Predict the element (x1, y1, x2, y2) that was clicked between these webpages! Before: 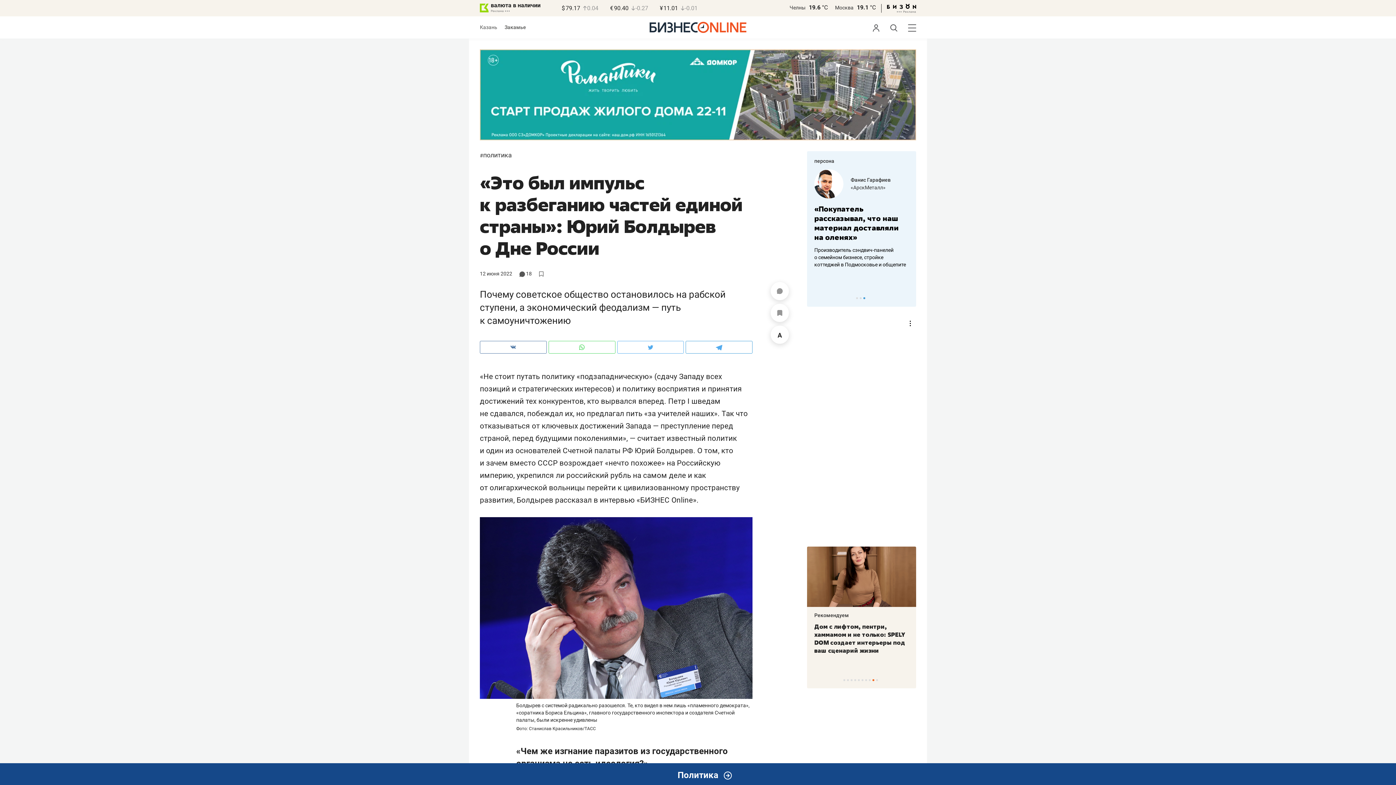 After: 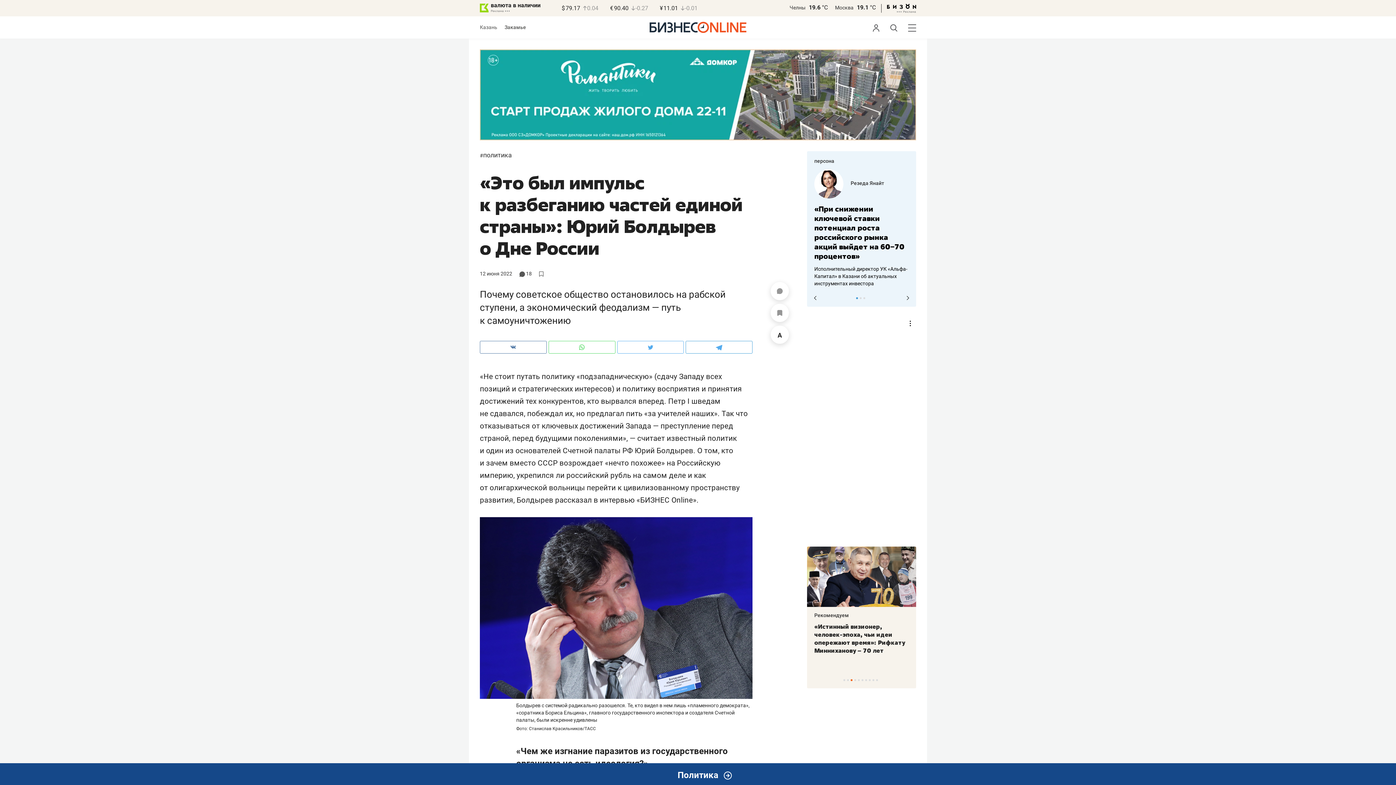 Action: label: 1 of 3 bbox: (856, 297, 858, 299)